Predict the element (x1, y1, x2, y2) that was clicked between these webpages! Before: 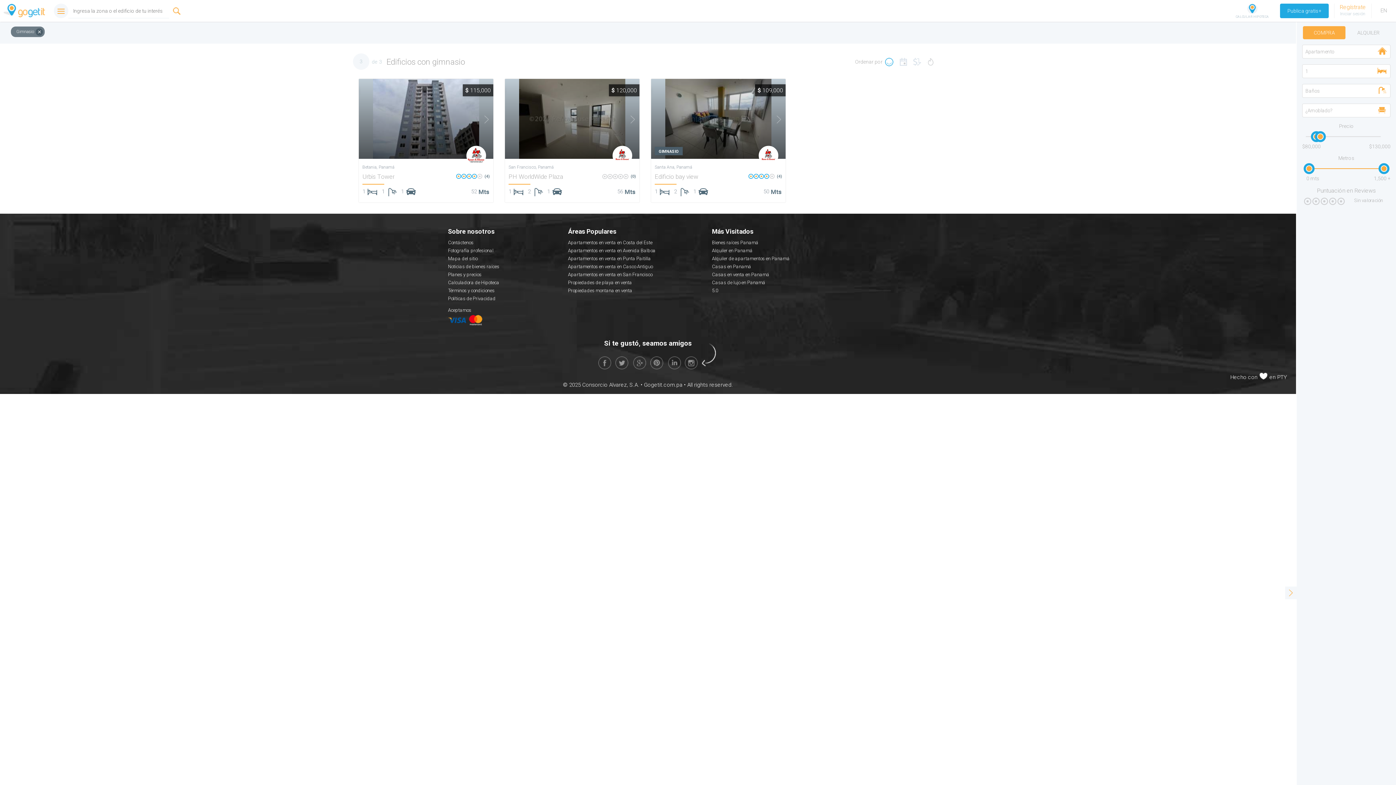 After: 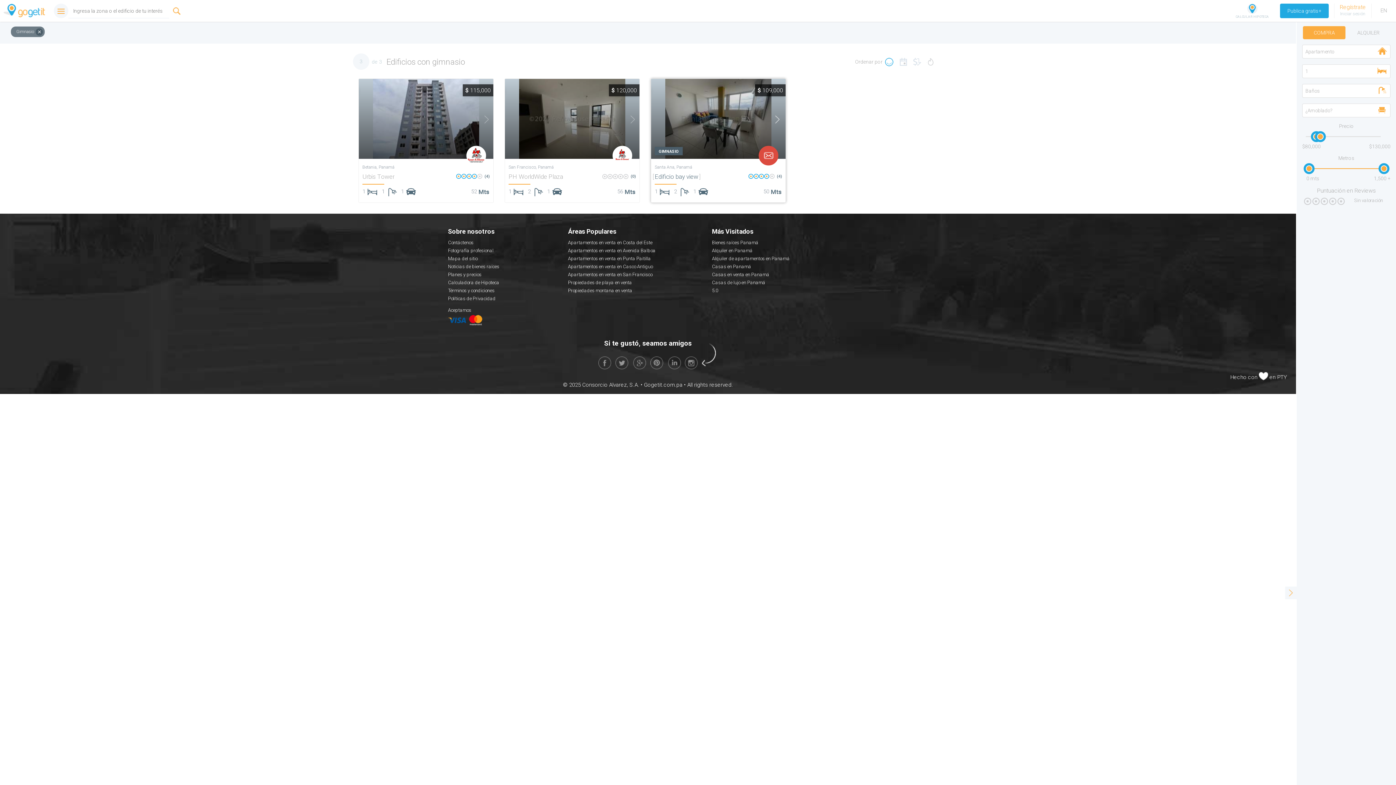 Action: bbox: (654, 172, 698, 180) label: Edificio bay view